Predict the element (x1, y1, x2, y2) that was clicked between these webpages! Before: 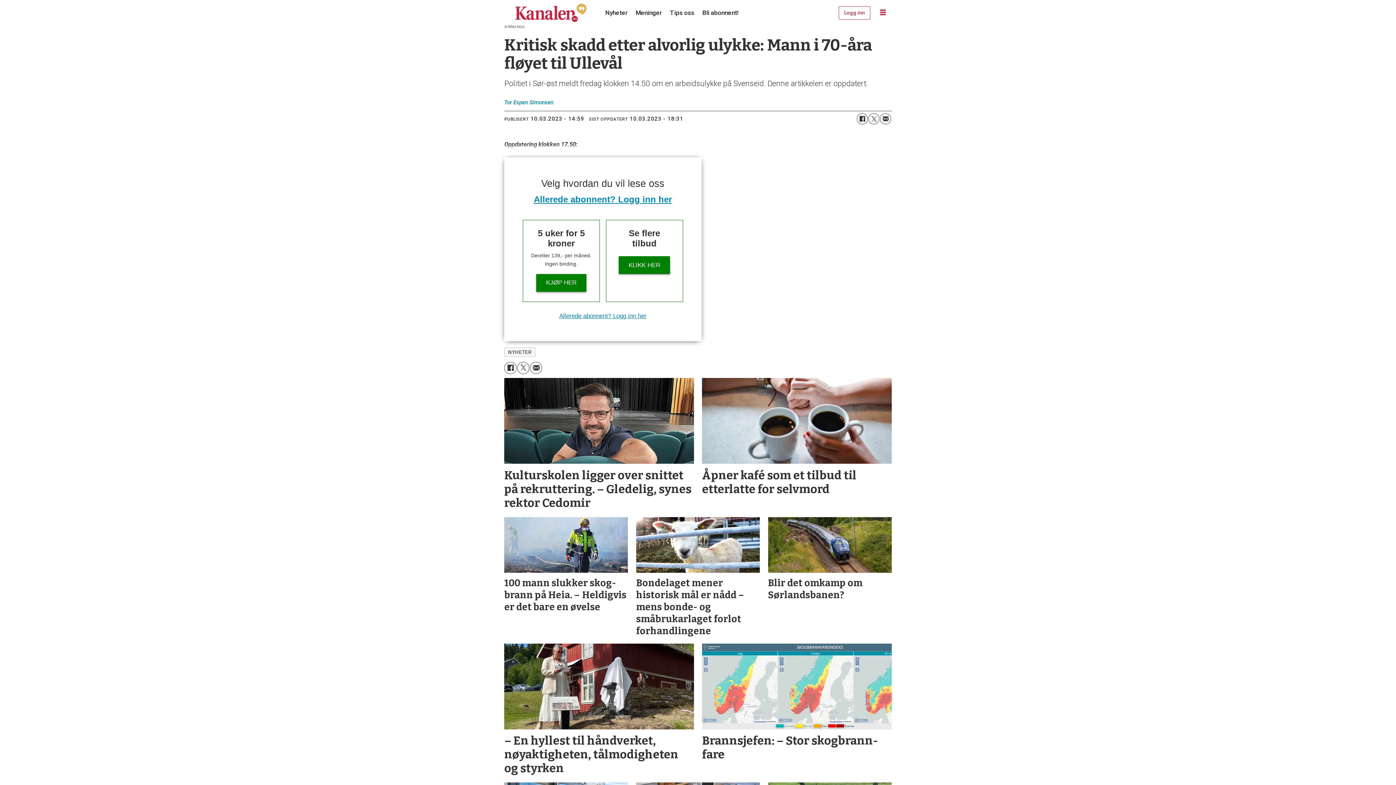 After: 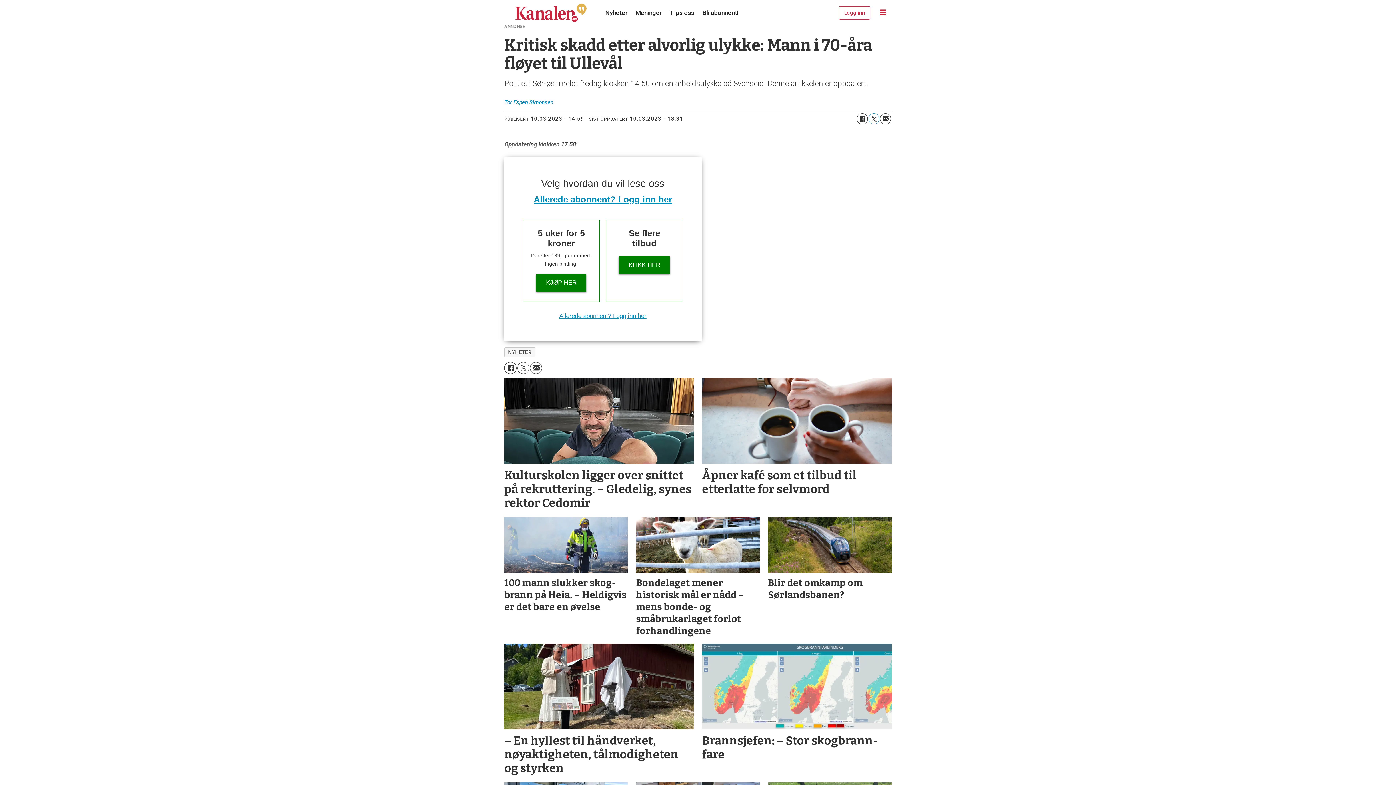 Action: label: Del på Twitter bbox: (868, 113, 879, 124)